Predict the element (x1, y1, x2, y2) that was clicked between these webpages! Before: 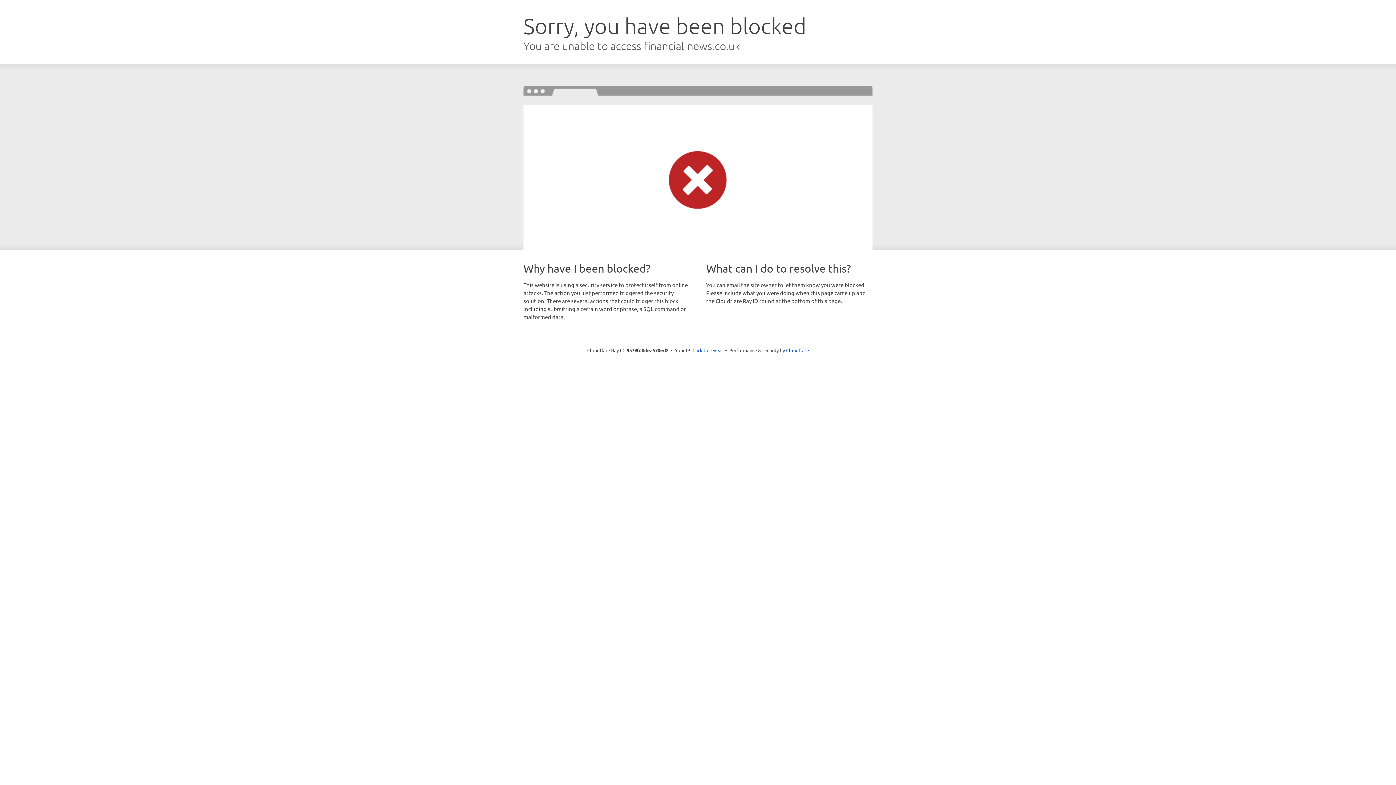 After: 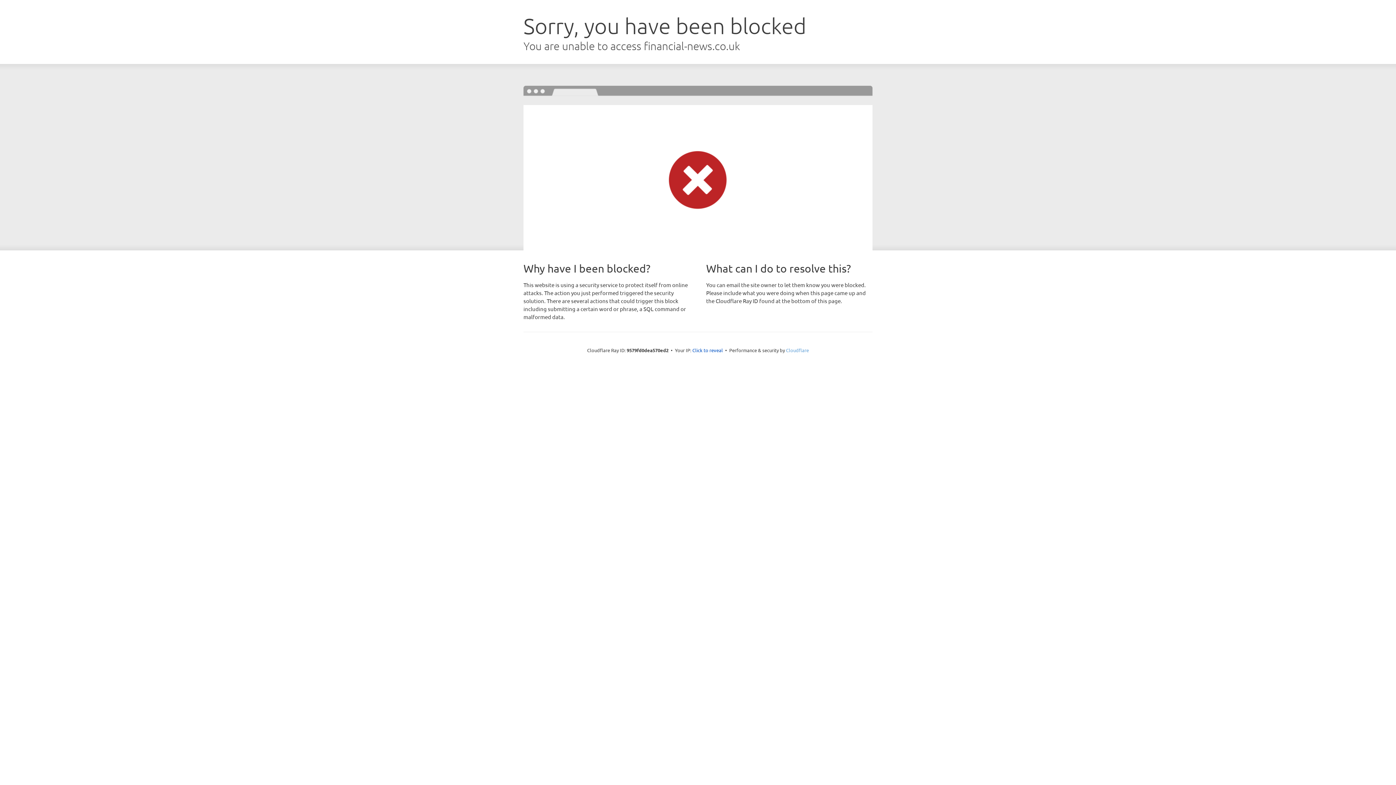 Action: bbox: (786, 347, 809, 353) label: Cloudflare